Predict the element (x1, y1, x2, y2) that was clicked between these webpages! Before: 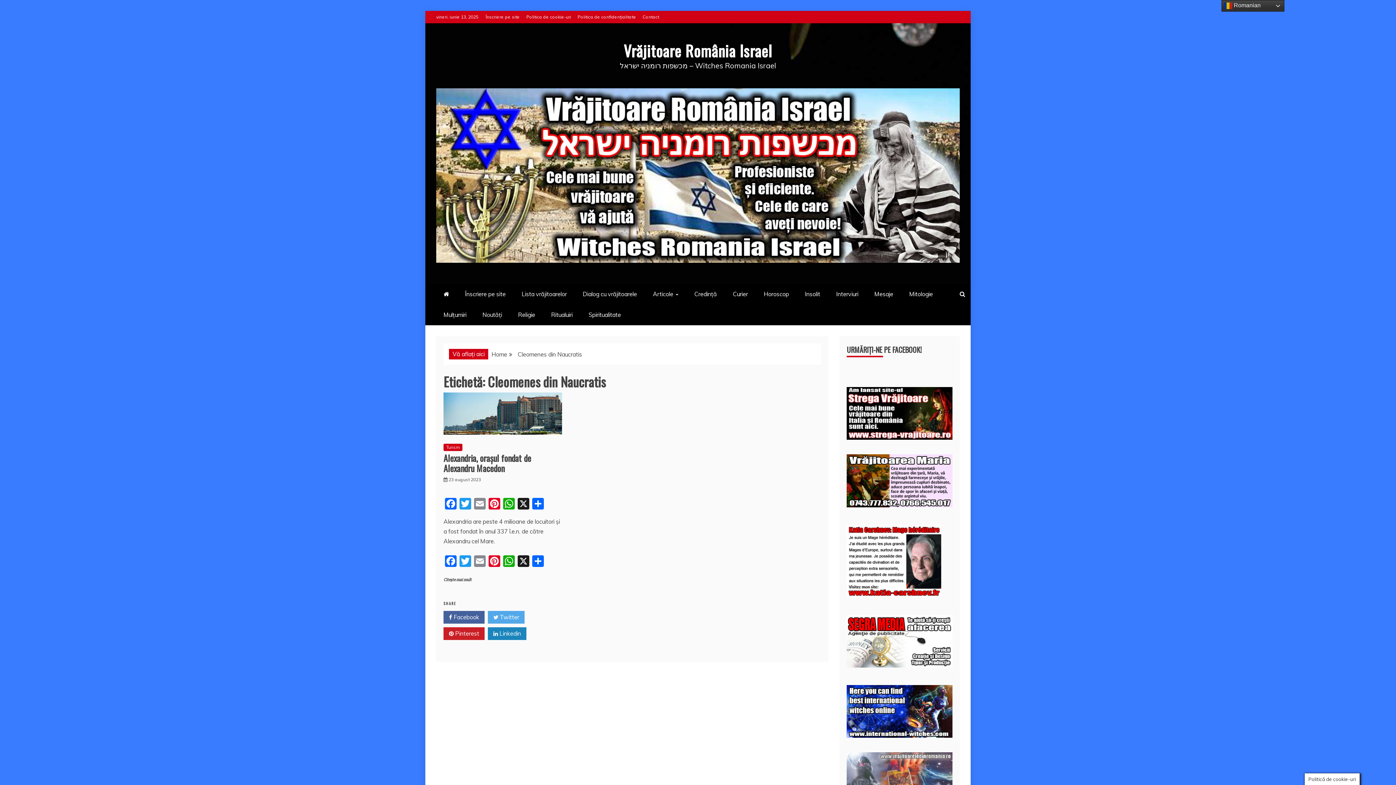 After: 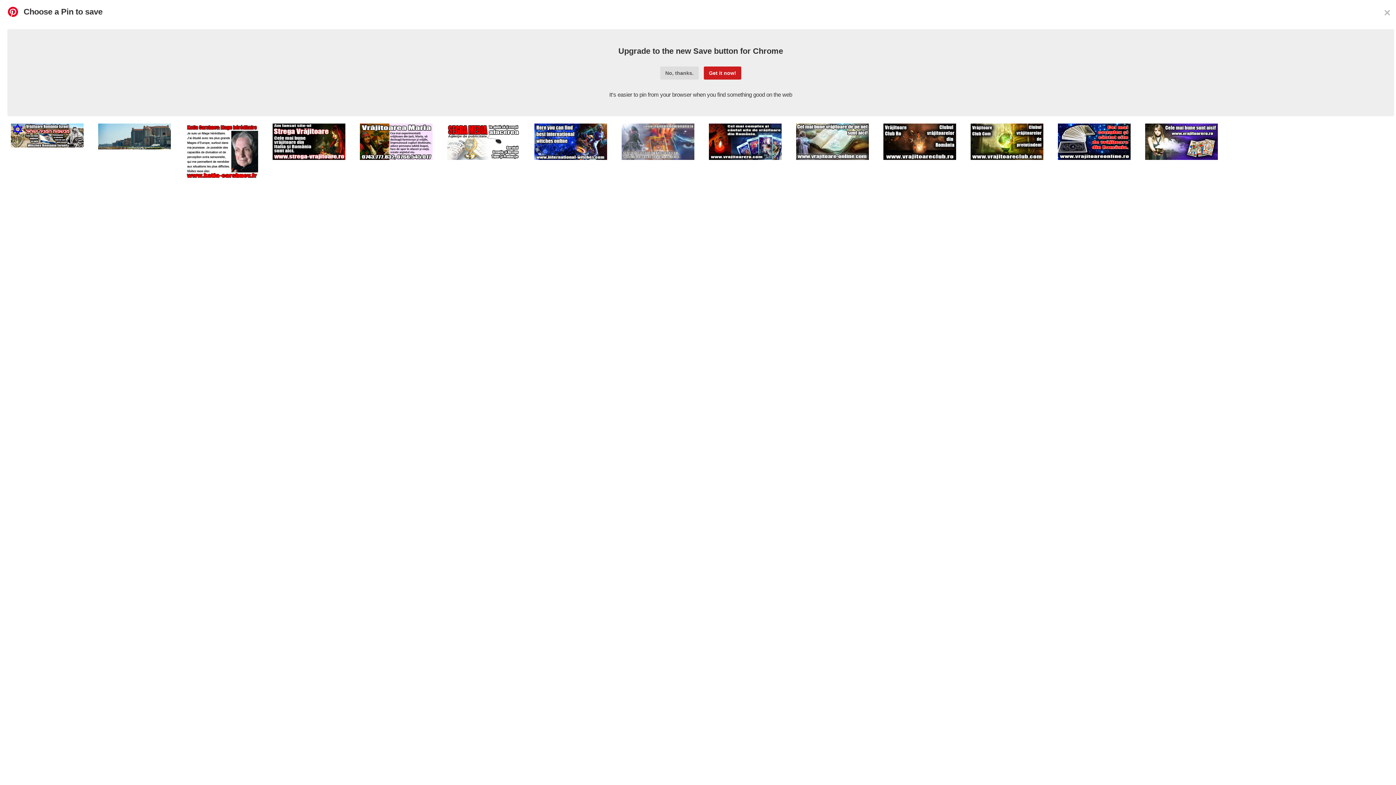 Action: label: Pinterest bbox: (487, 555, 501, 568)